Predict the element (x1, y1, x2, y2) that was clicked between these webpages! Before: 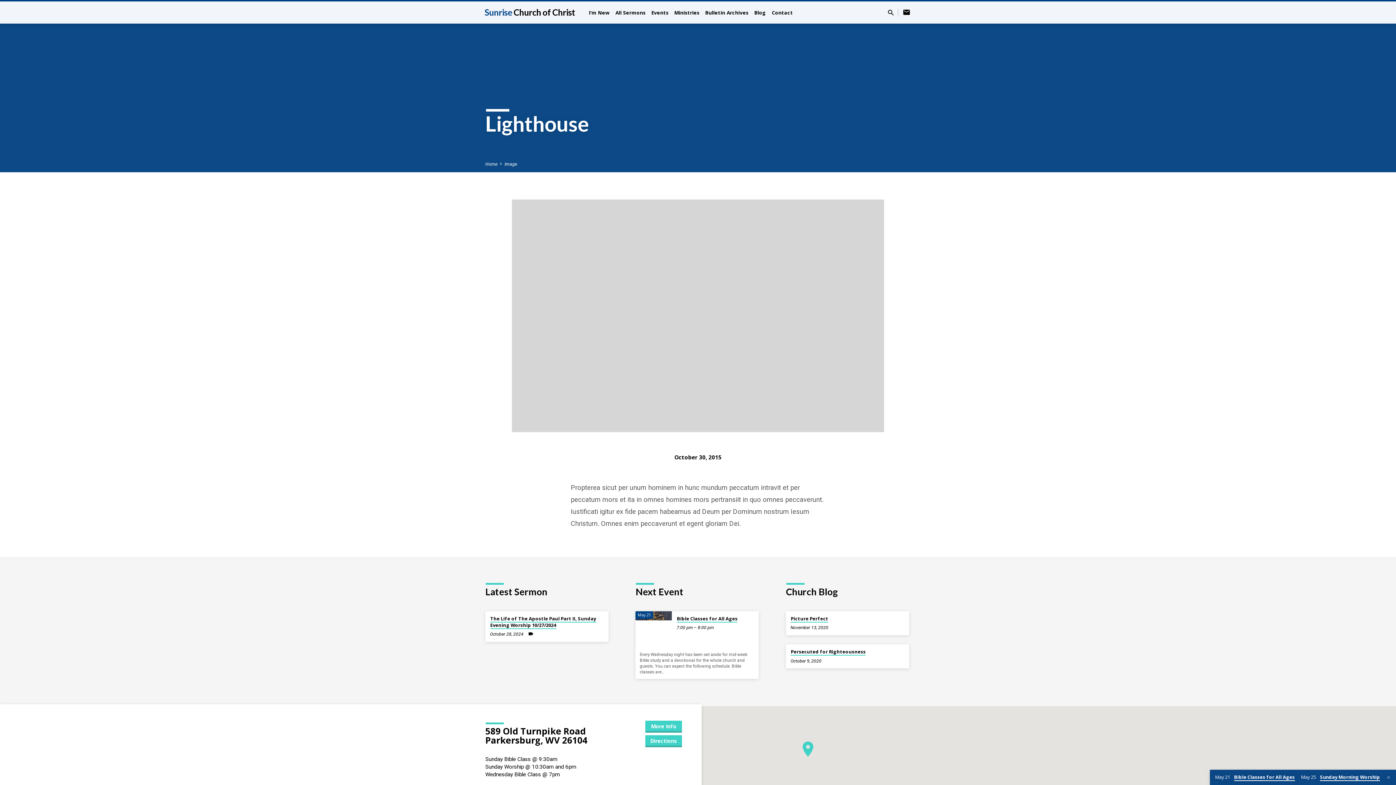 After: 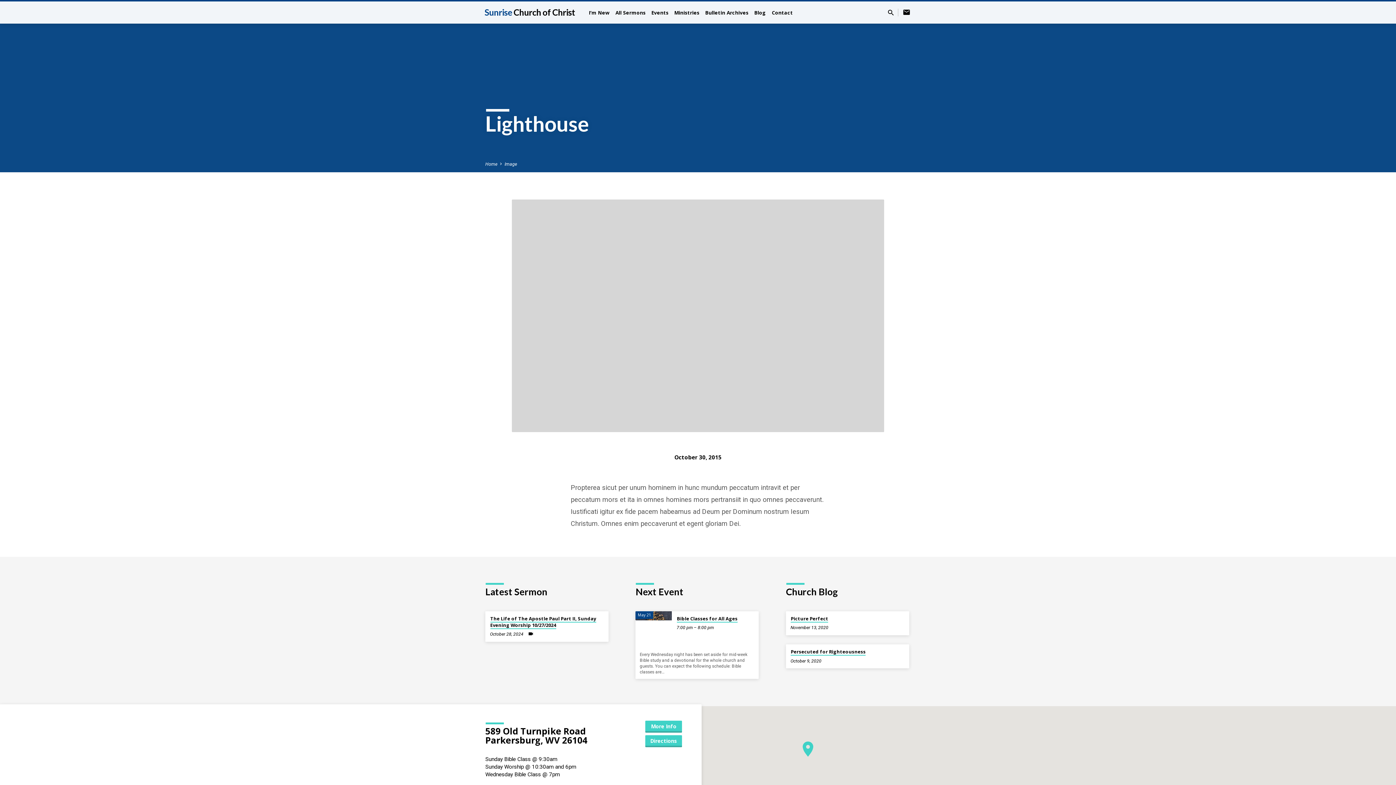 Action: bbox: (1386, 775, 1391, 780)